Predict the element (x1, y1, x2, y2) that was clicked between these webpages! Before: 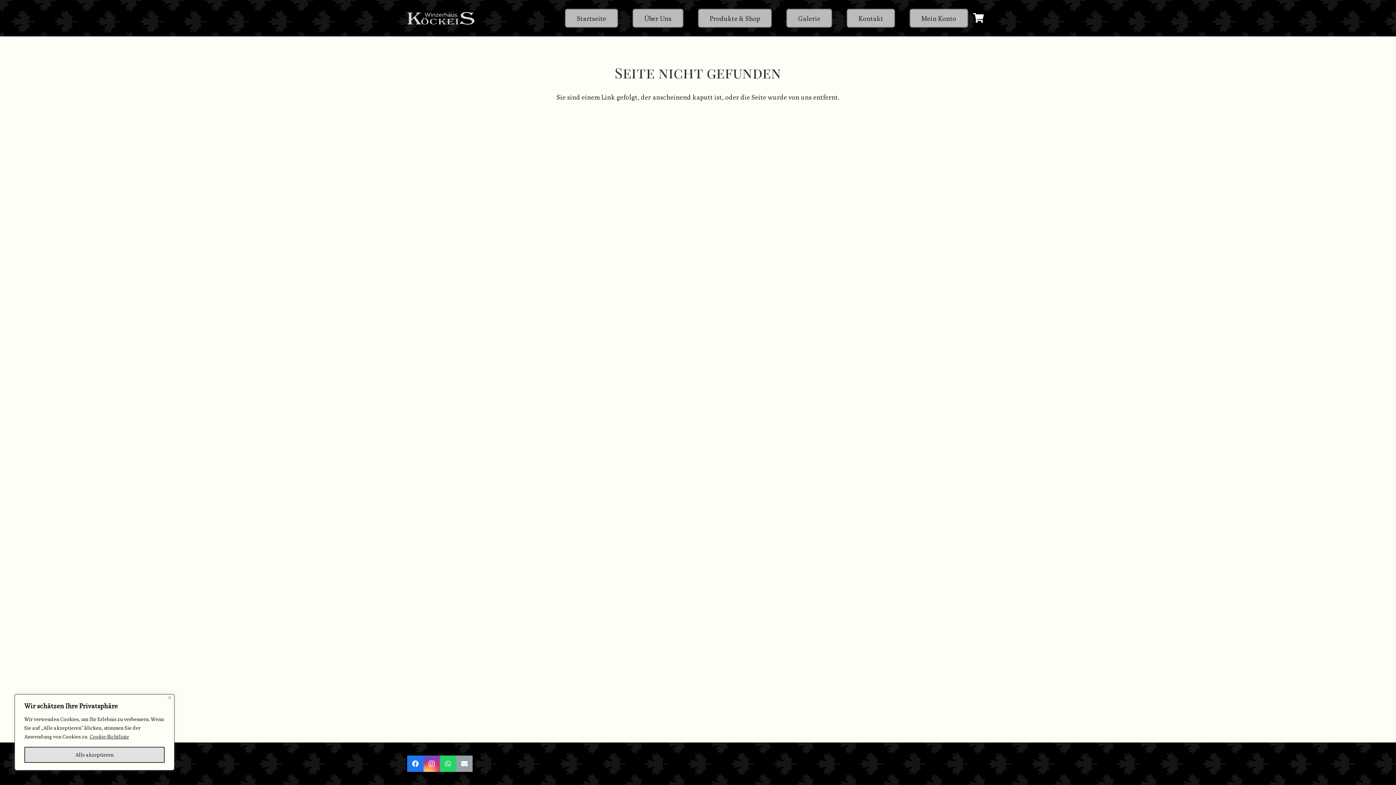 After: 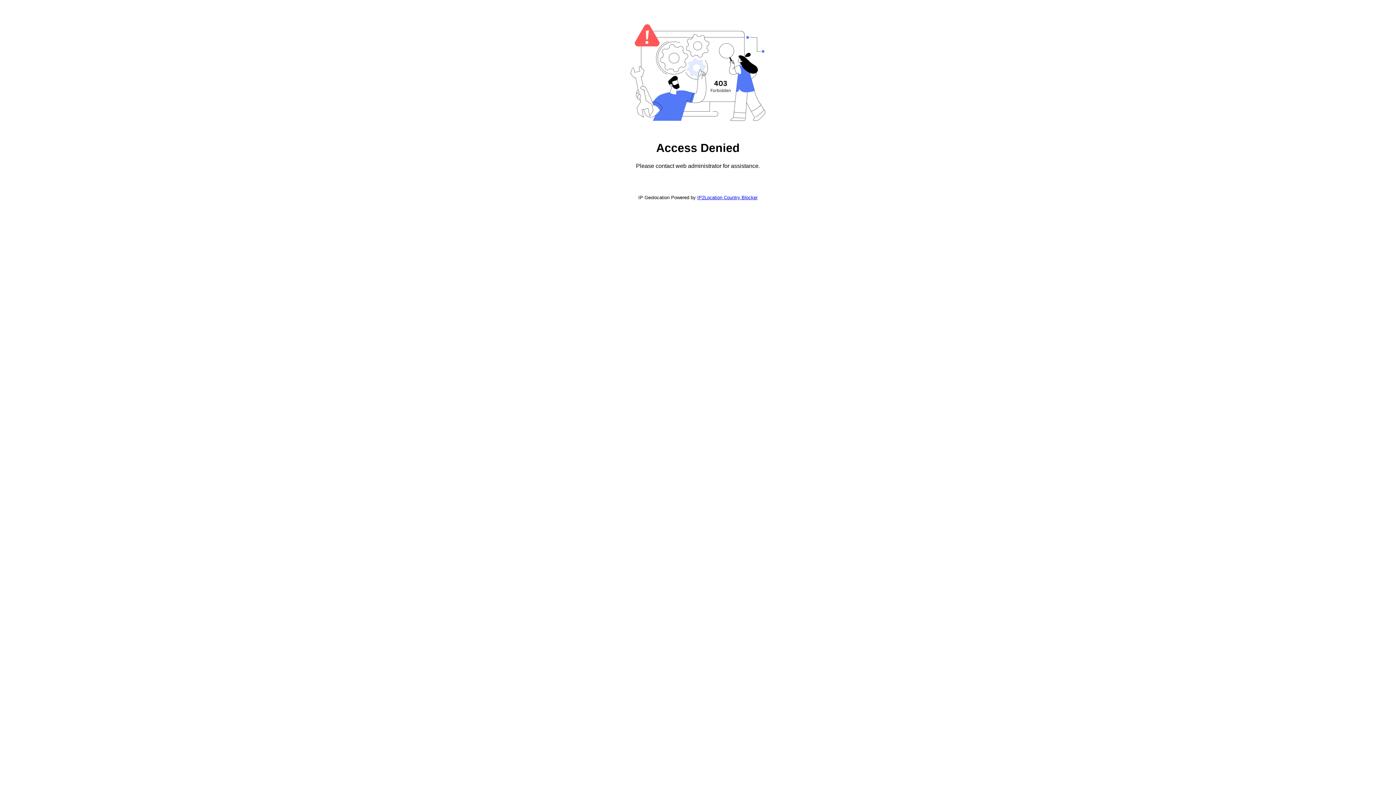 Action: bbox: (968, 0, 989, 36) label: Warenkorb